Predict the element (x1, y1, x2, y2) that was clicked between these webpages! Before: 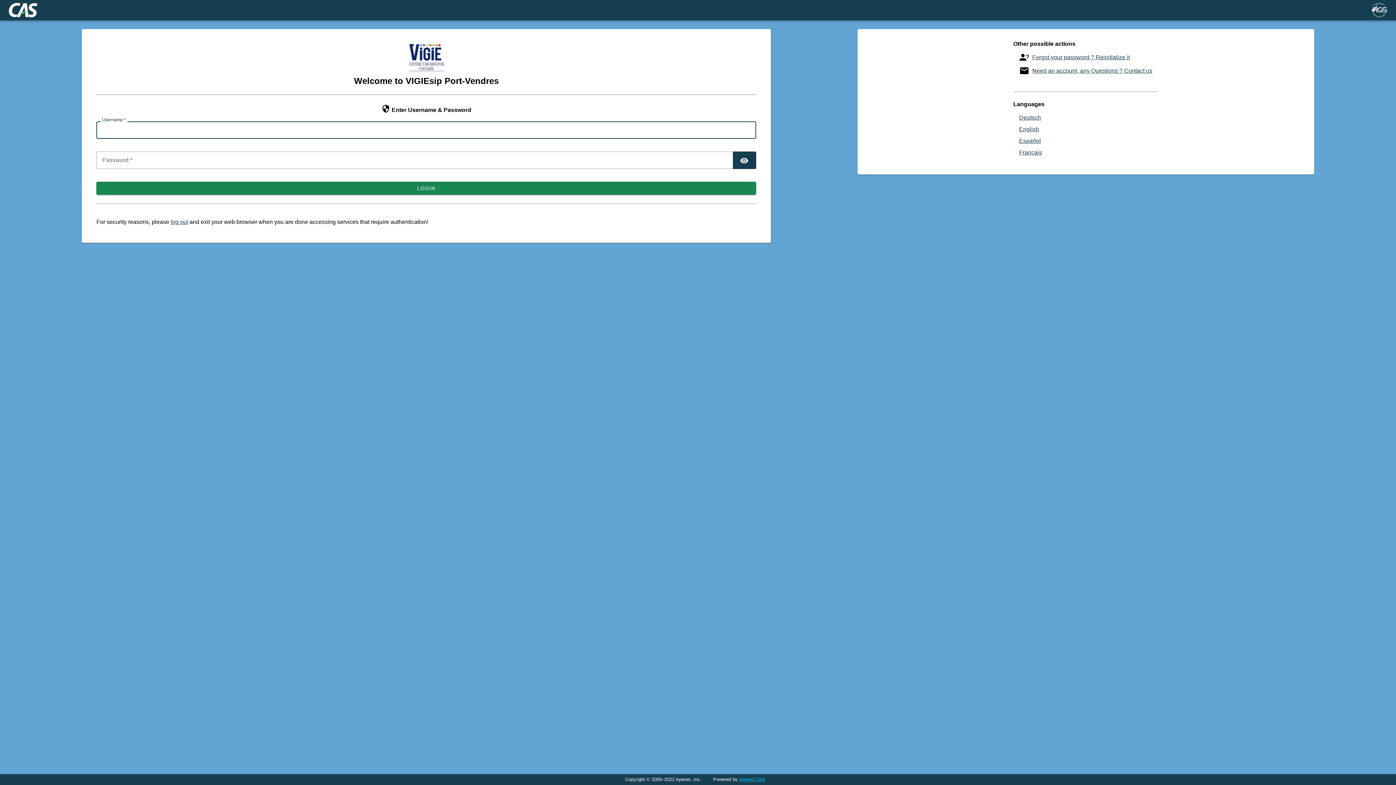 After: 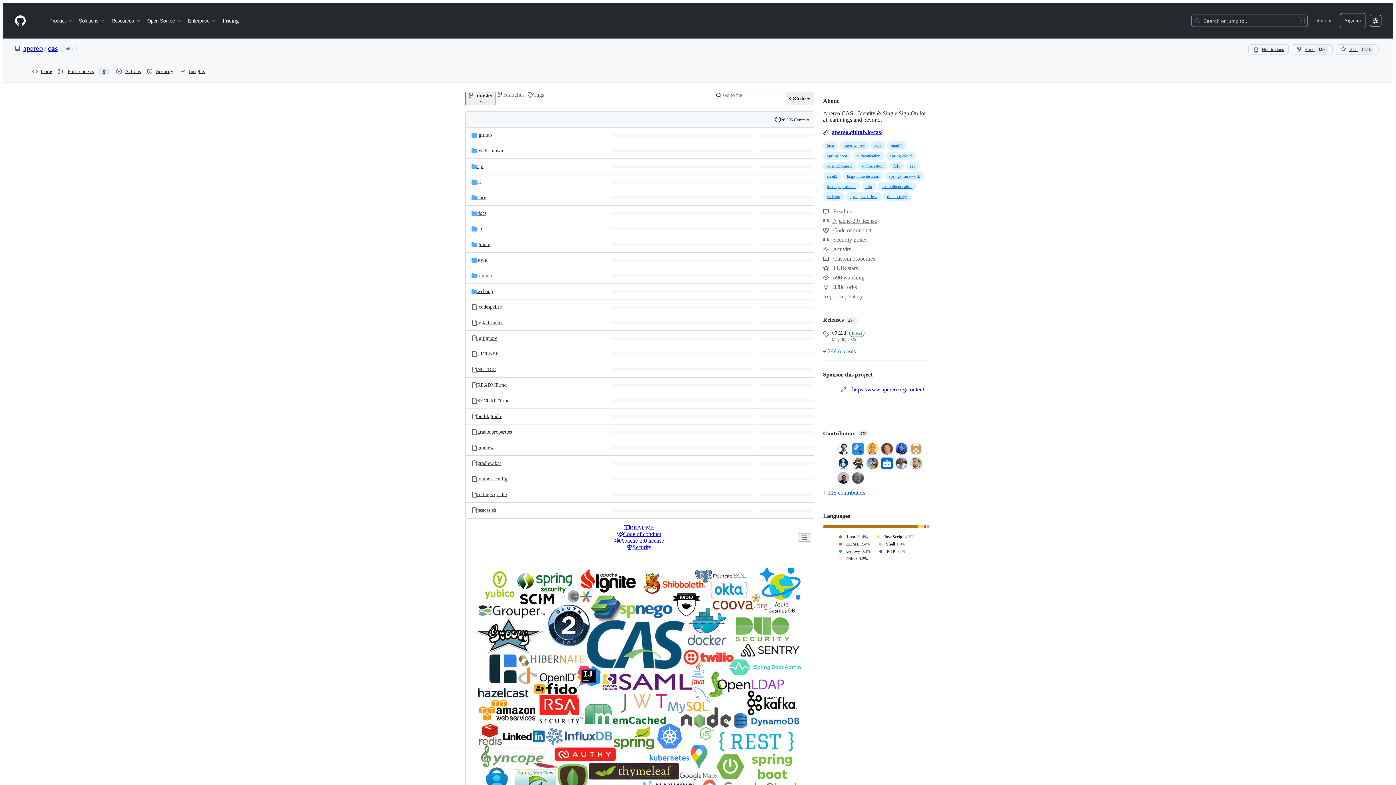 Action: label: Apereo CAS bbox: (739, 777, 765, 782)